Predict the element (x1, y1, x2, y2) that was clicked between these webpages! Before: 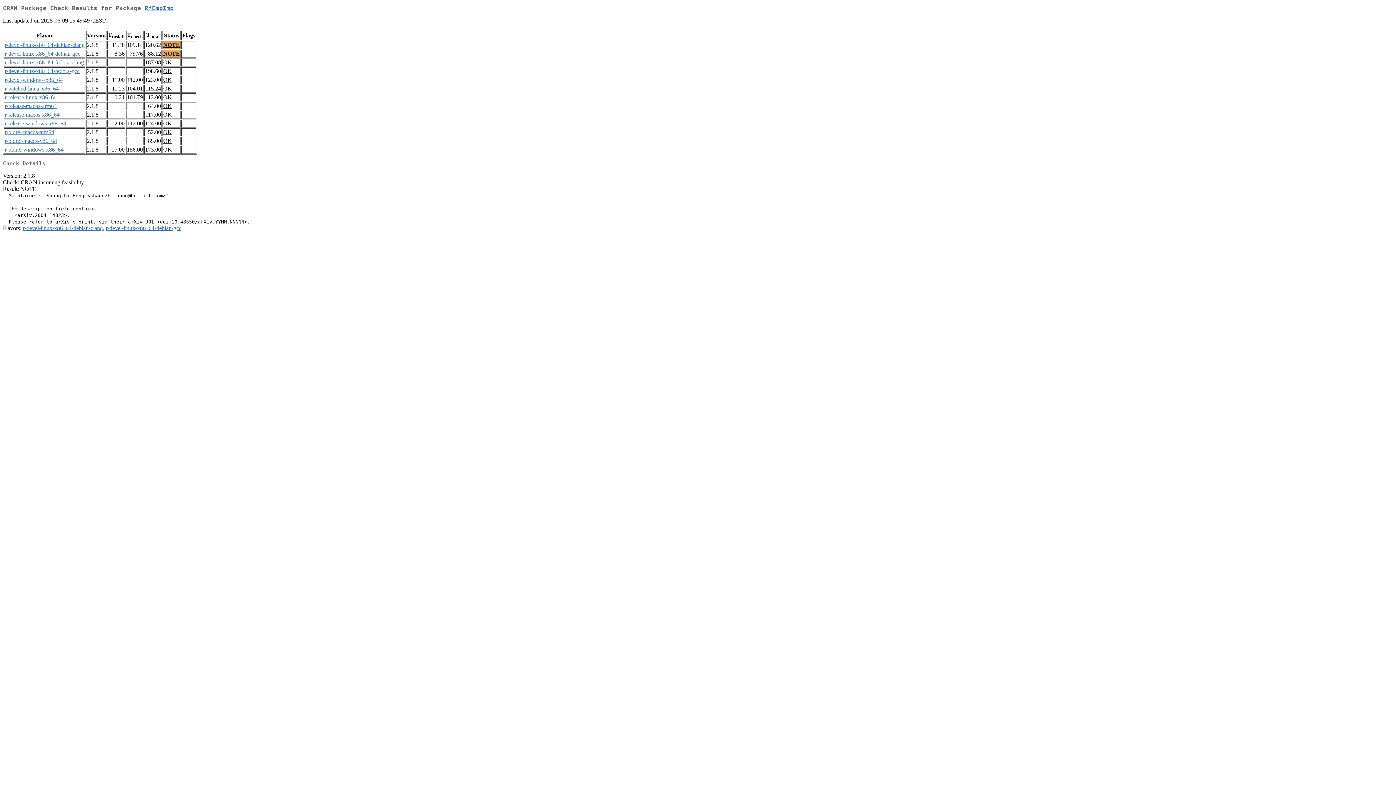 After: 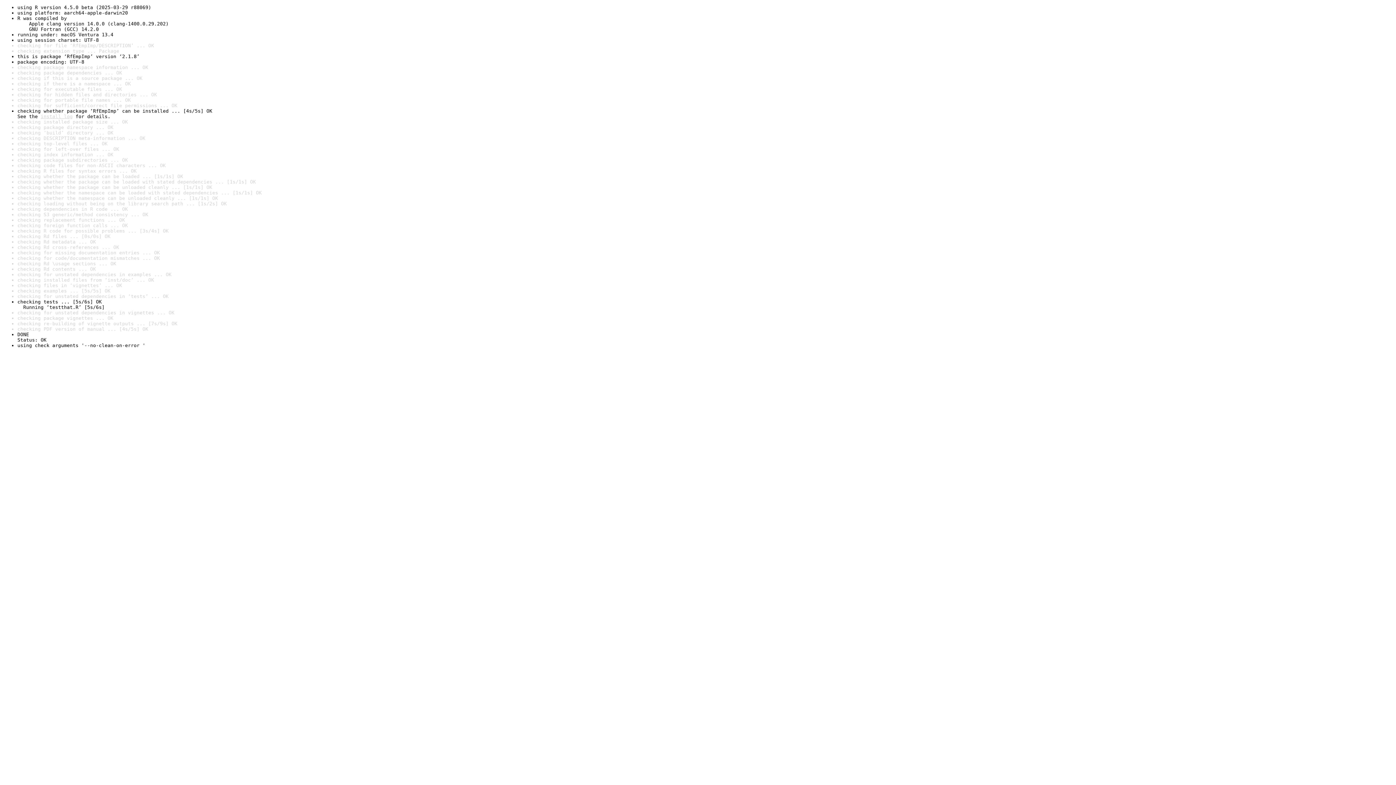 Action: bbox: (163, 103, 172, 109) label: OK